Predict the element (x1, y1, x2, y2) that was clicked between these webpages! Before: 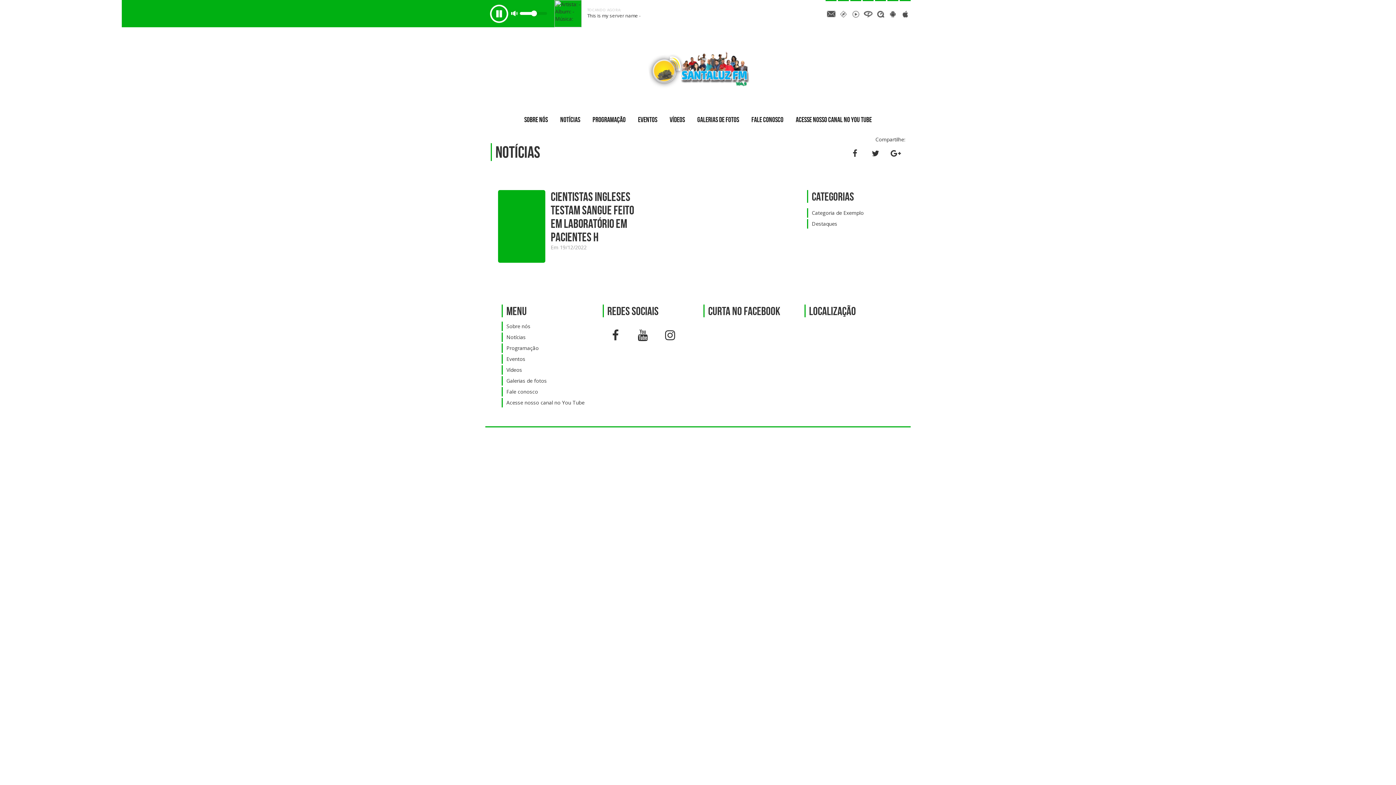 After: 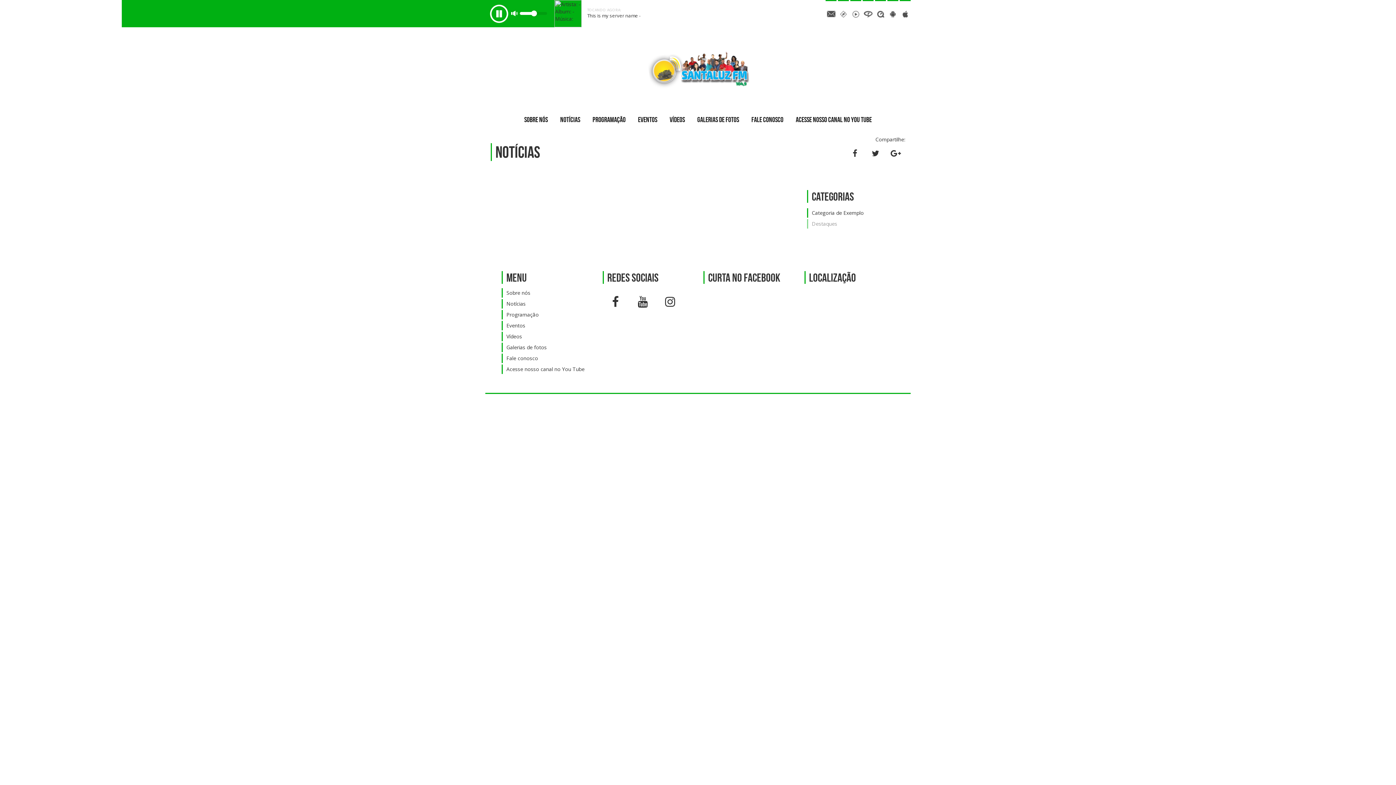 Action: label: Destaques bbox: (807, 219, 900, 228)